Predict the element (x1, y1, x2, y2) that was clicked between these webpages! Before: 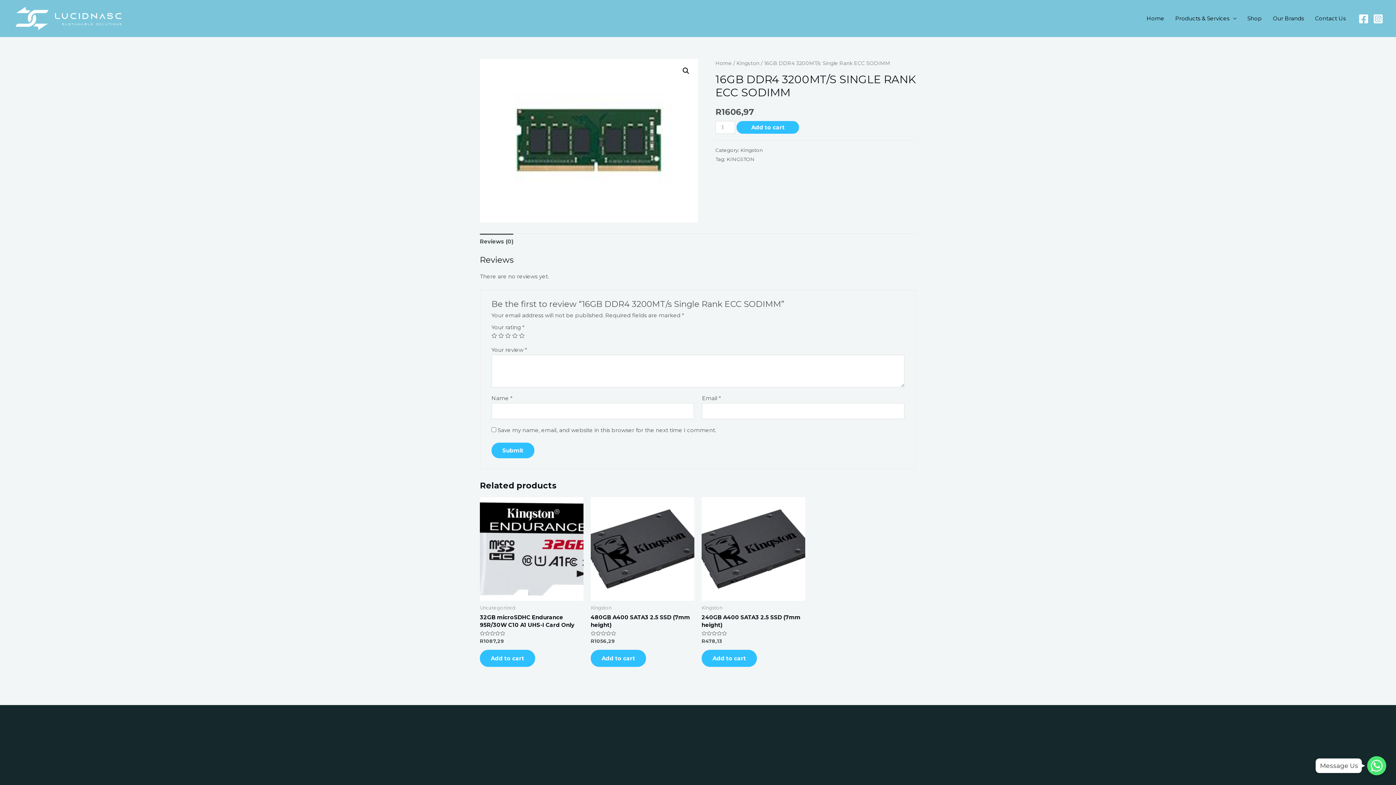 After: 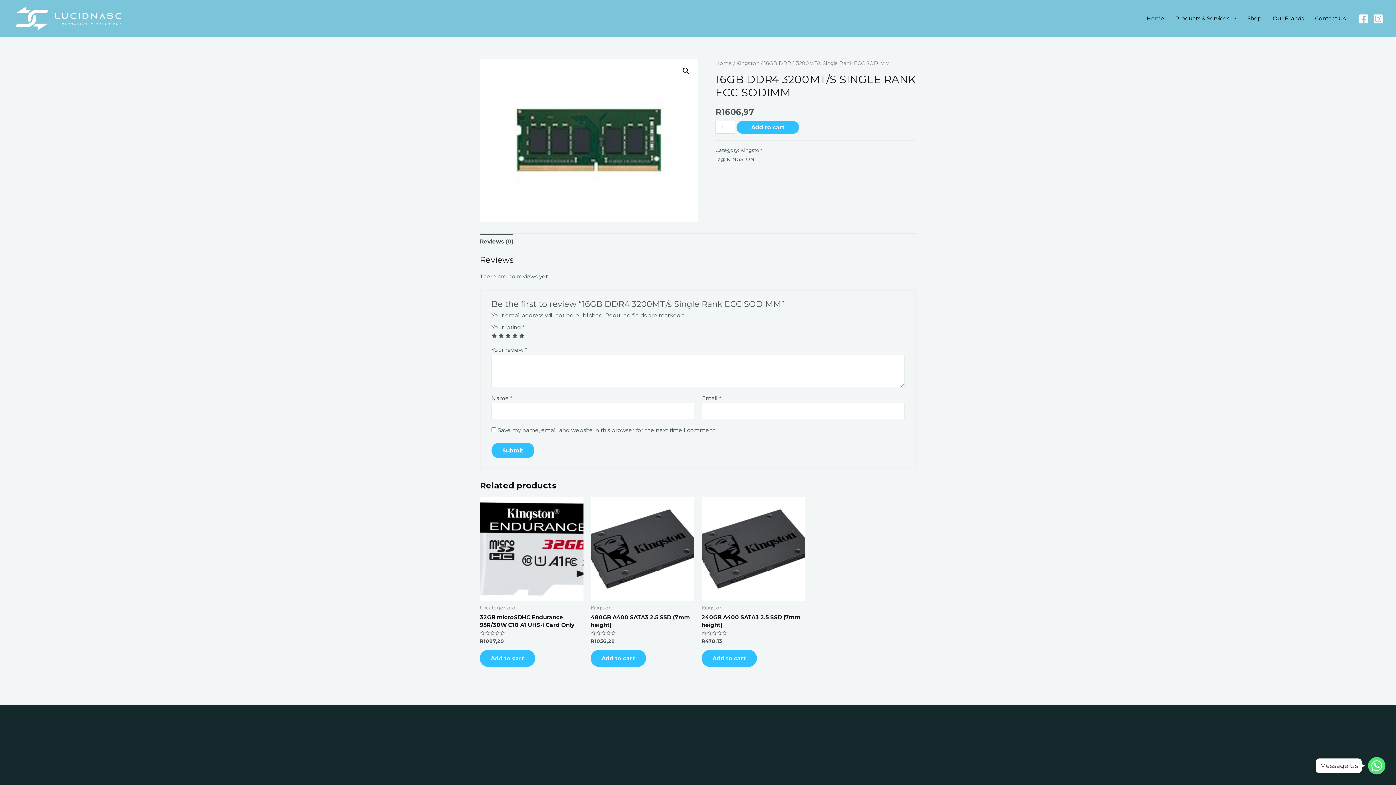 Action: label: 5 bbox: (519, 333, 524, 338)